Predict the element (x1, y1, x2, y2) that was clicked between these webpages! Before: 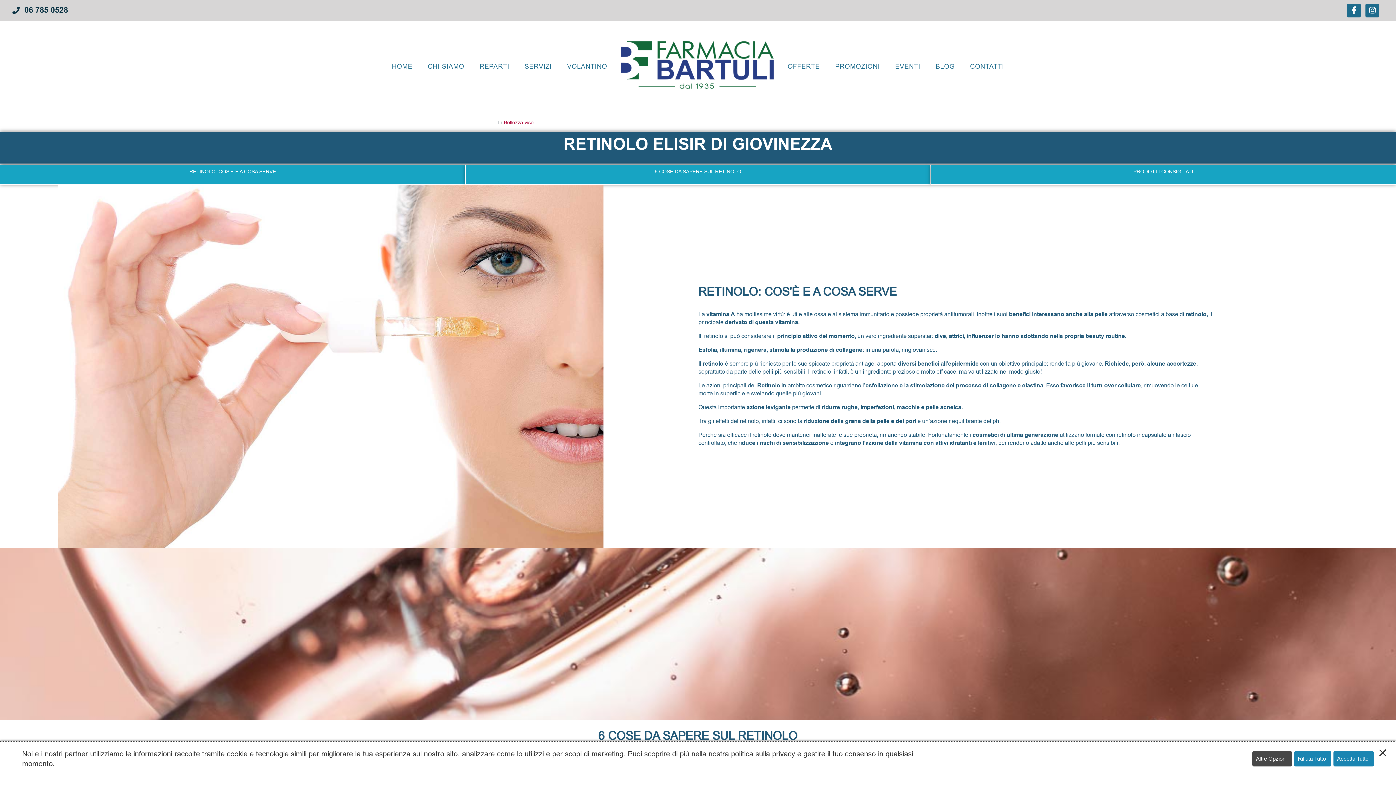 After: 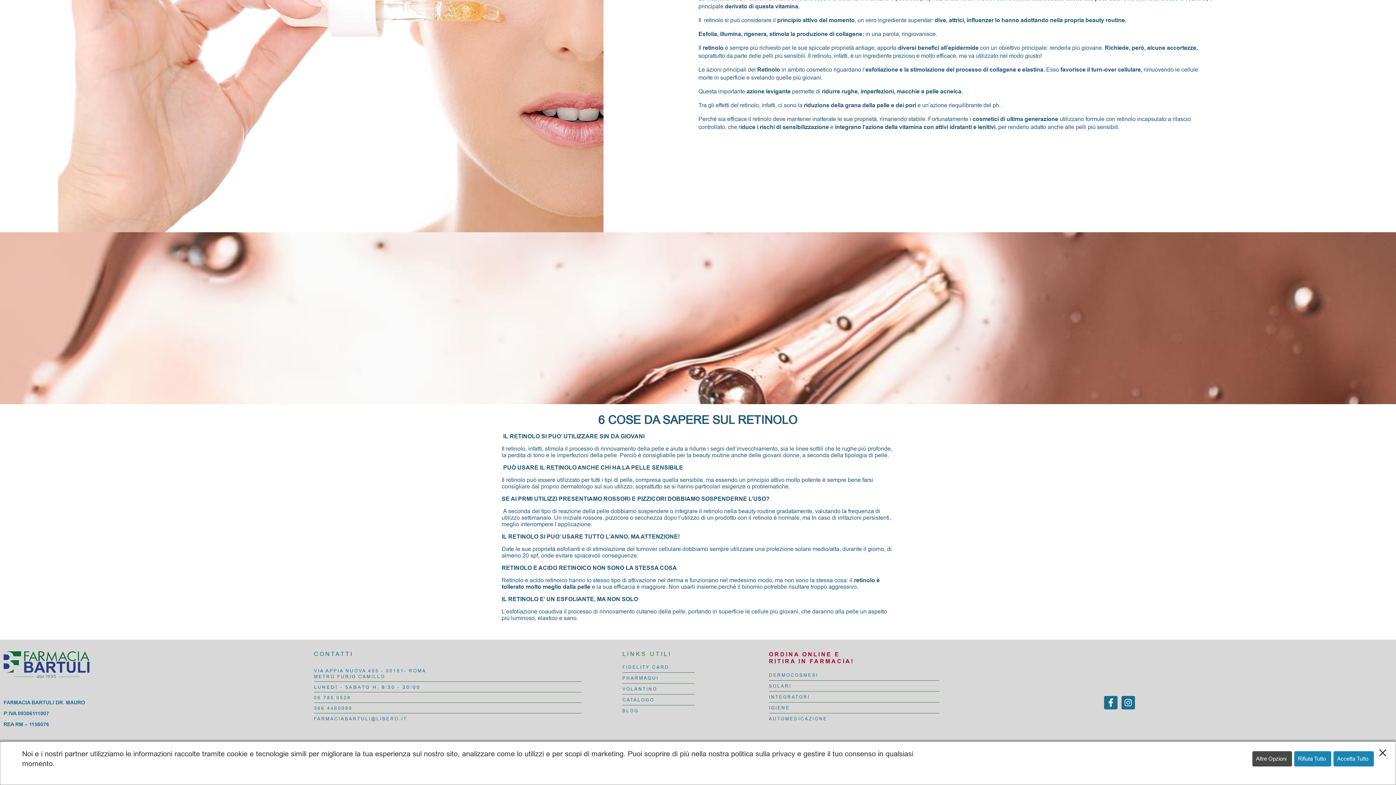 Action: label: 6 COSE DA SAPERE SUL RETINOLO bbox: (654, 168, 741, 175)